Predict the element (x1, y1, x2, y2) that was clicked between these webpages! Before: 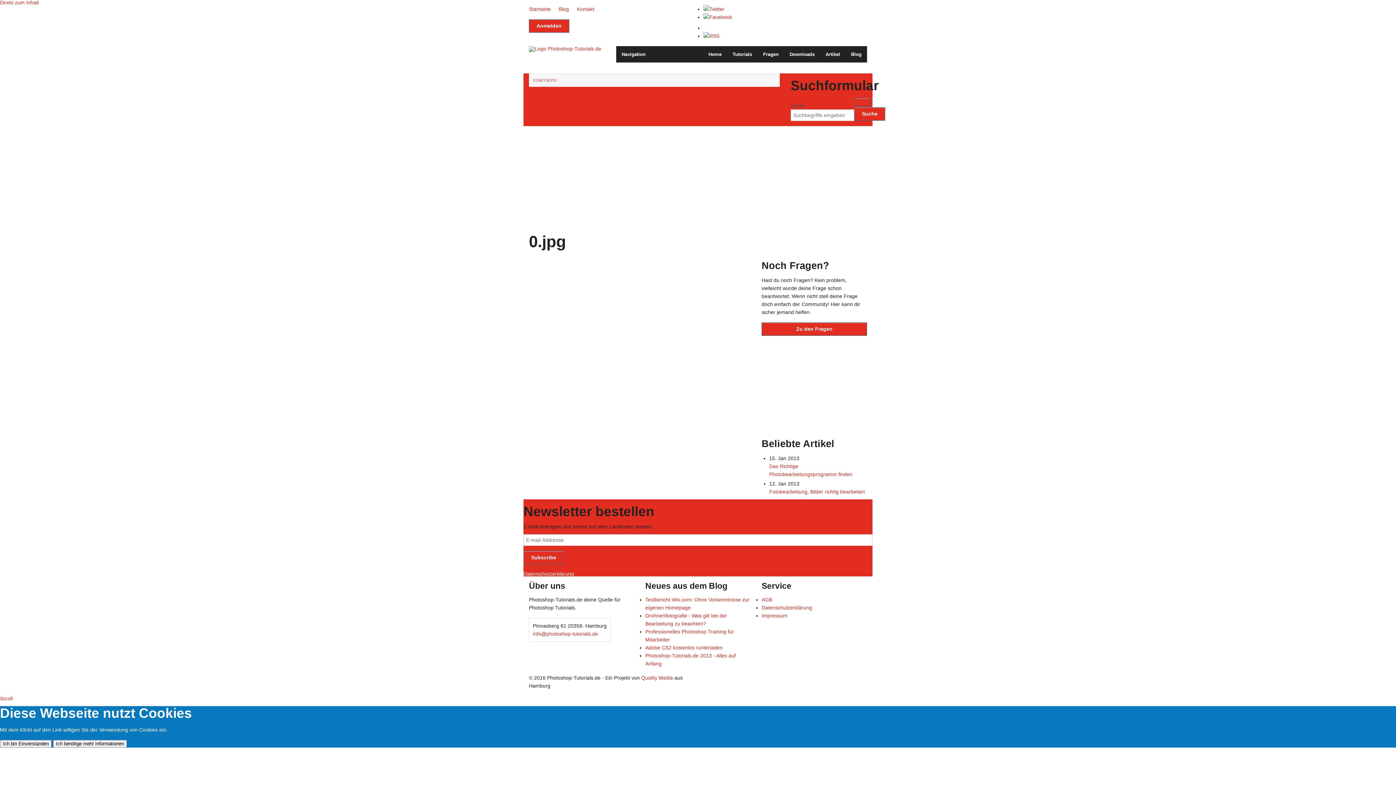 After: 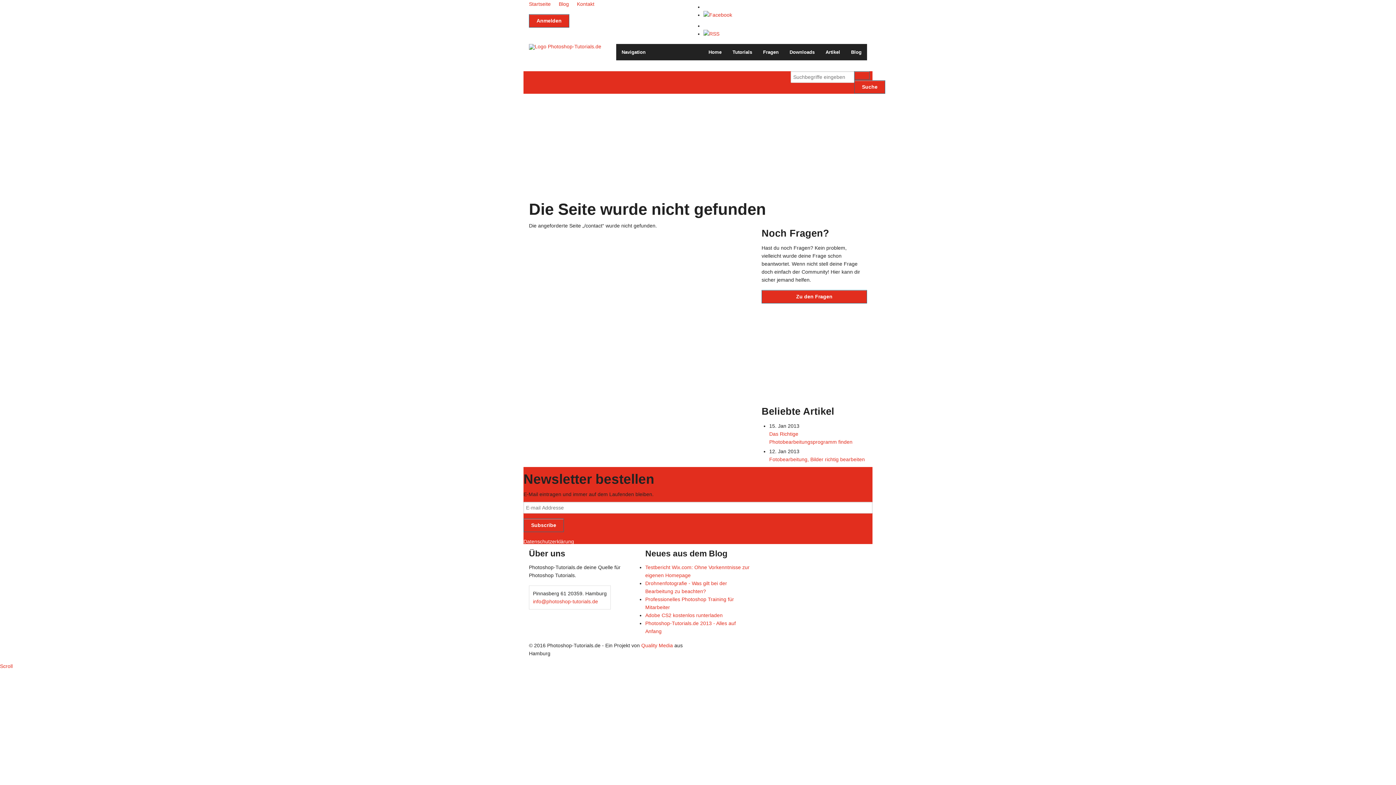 Action: label: Kontakt bbox: (577, 5, 594, 13)